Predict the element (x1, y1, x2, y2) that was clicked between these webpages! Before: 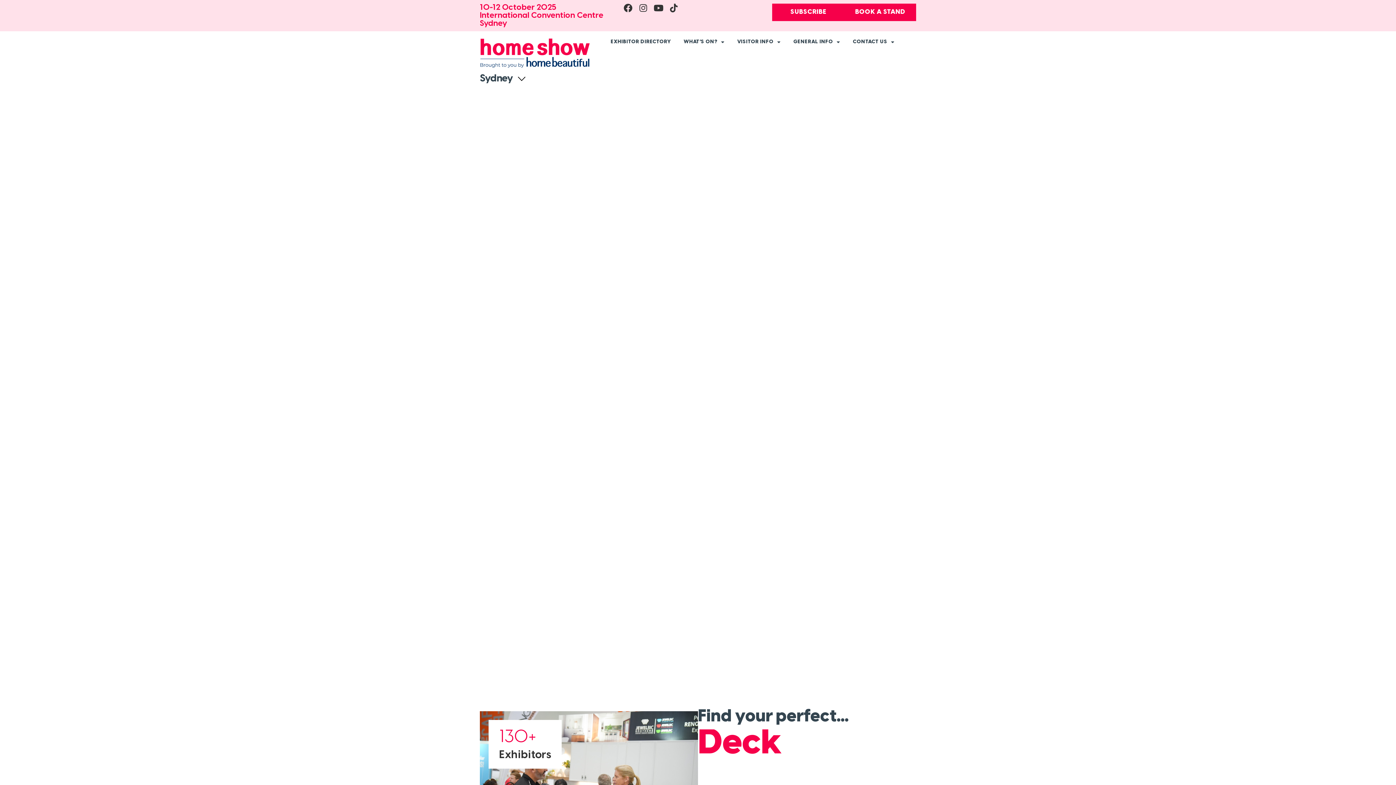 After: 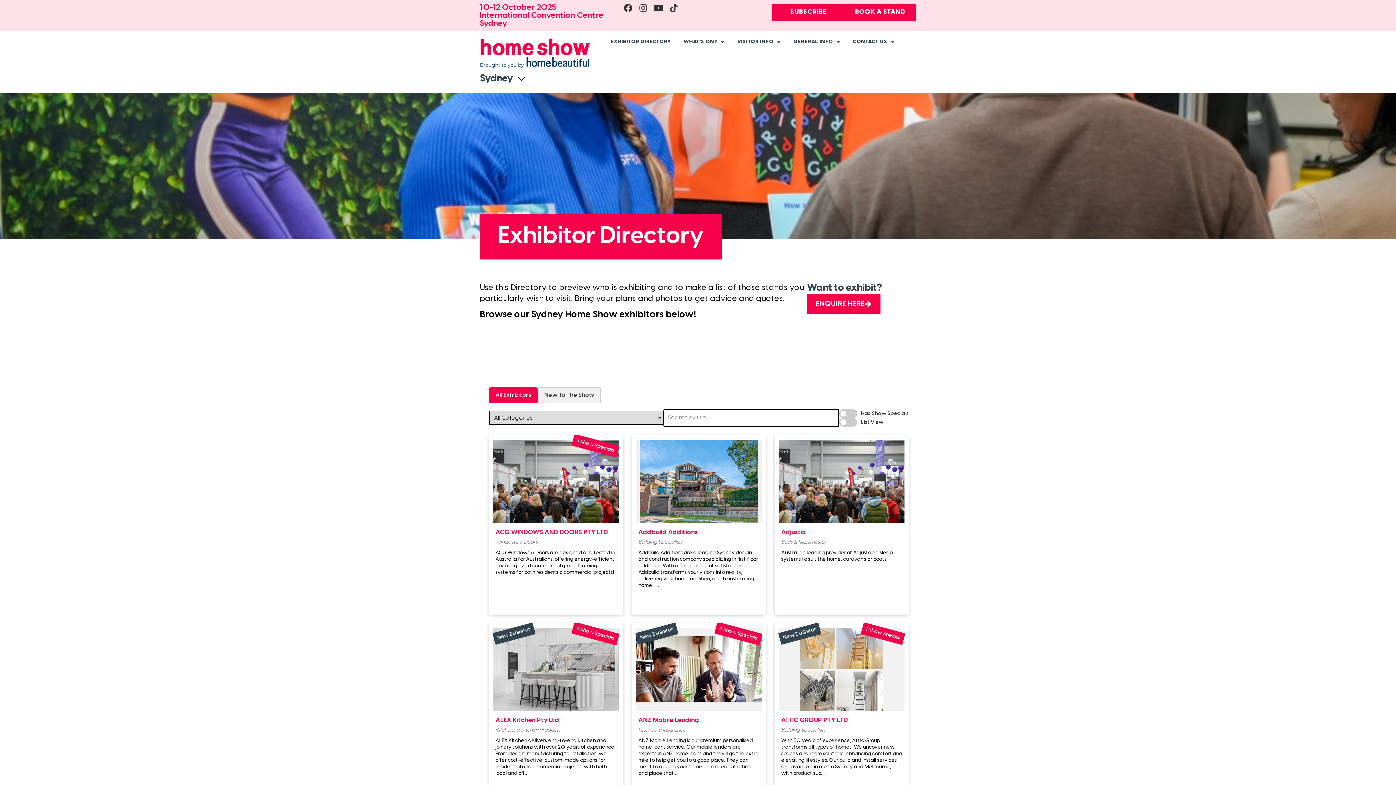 Action: label: EXHIBITOR DIRECTORY bbox: (610, 38, 671, 45)